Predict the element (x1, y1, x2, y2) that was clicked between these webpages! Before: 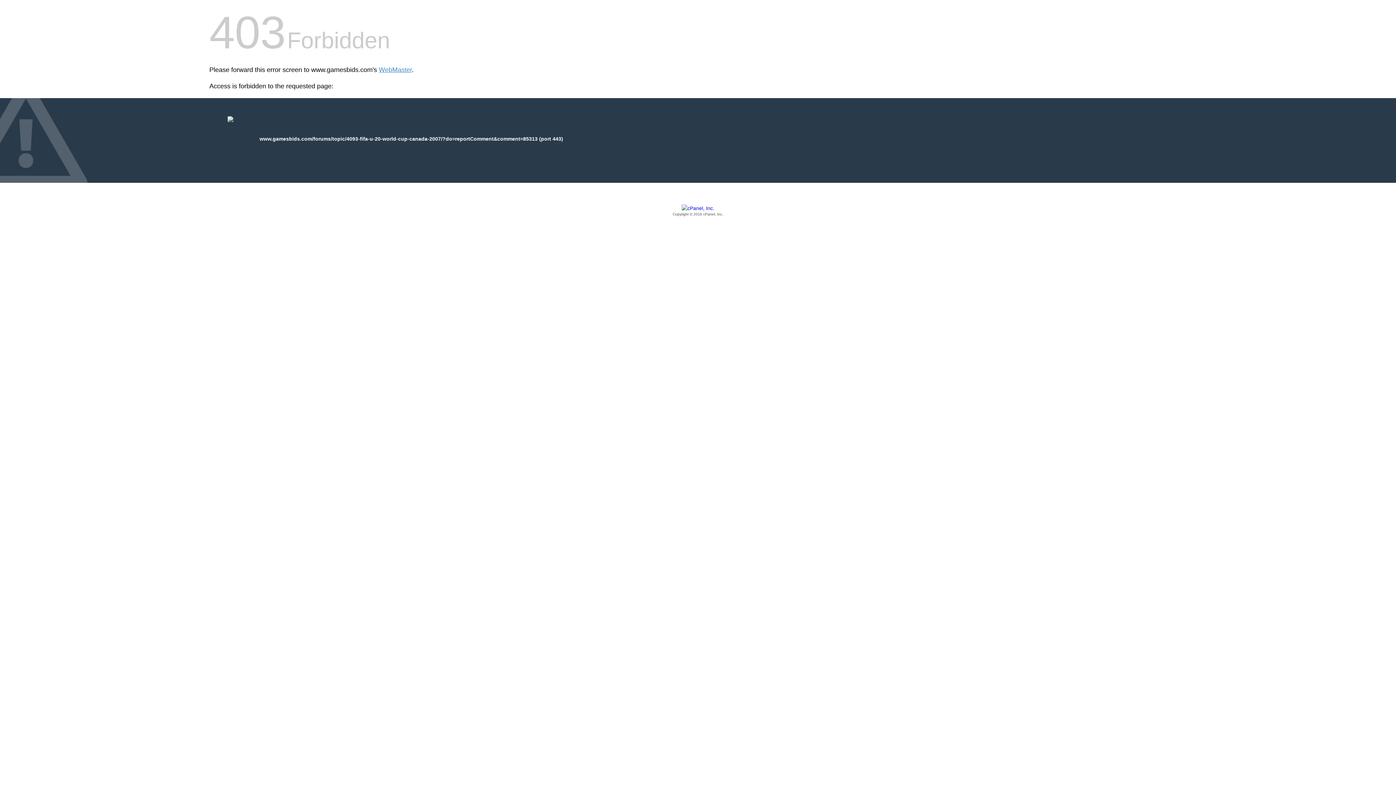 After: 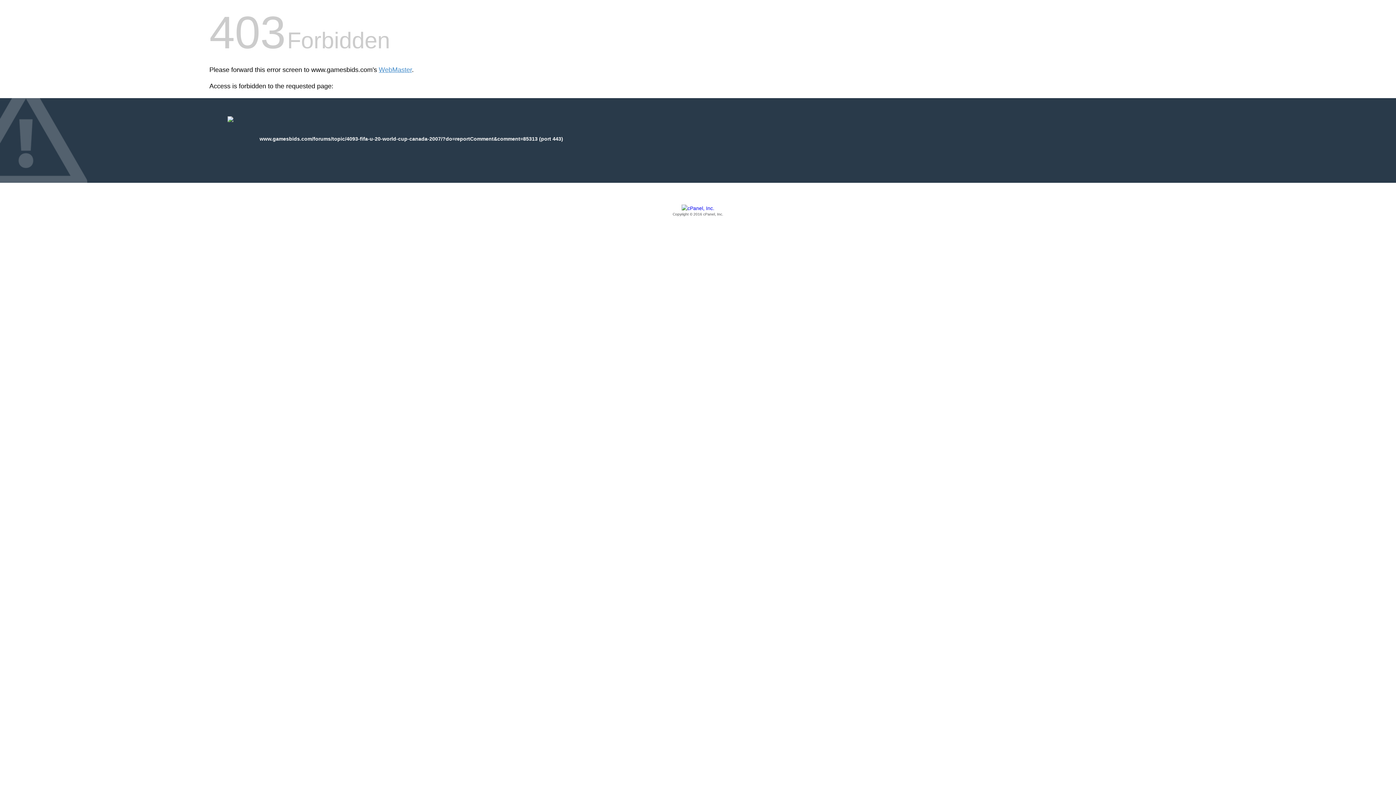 Action: bbox: (209, 205, 1186, 217) label: Copyright © 2016 cPanel, Inc.